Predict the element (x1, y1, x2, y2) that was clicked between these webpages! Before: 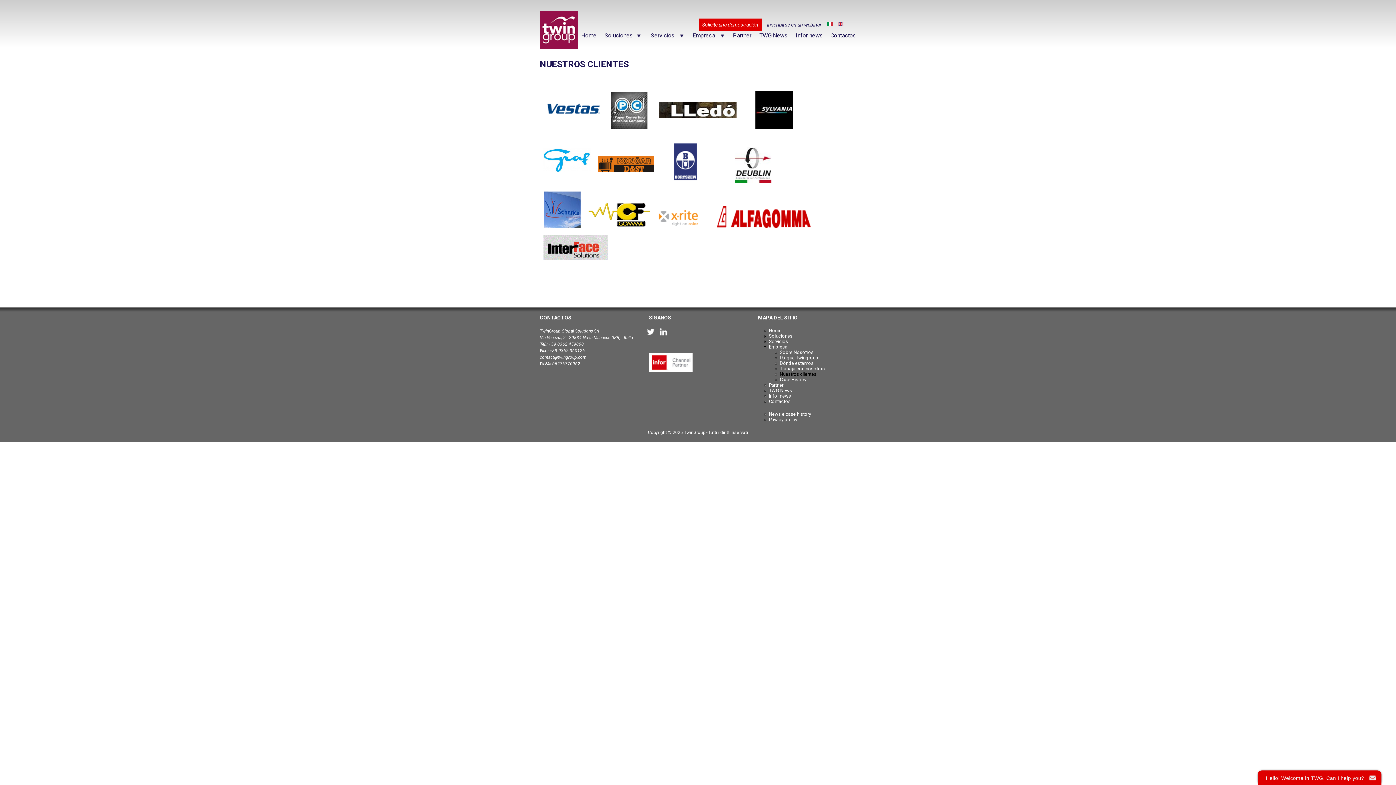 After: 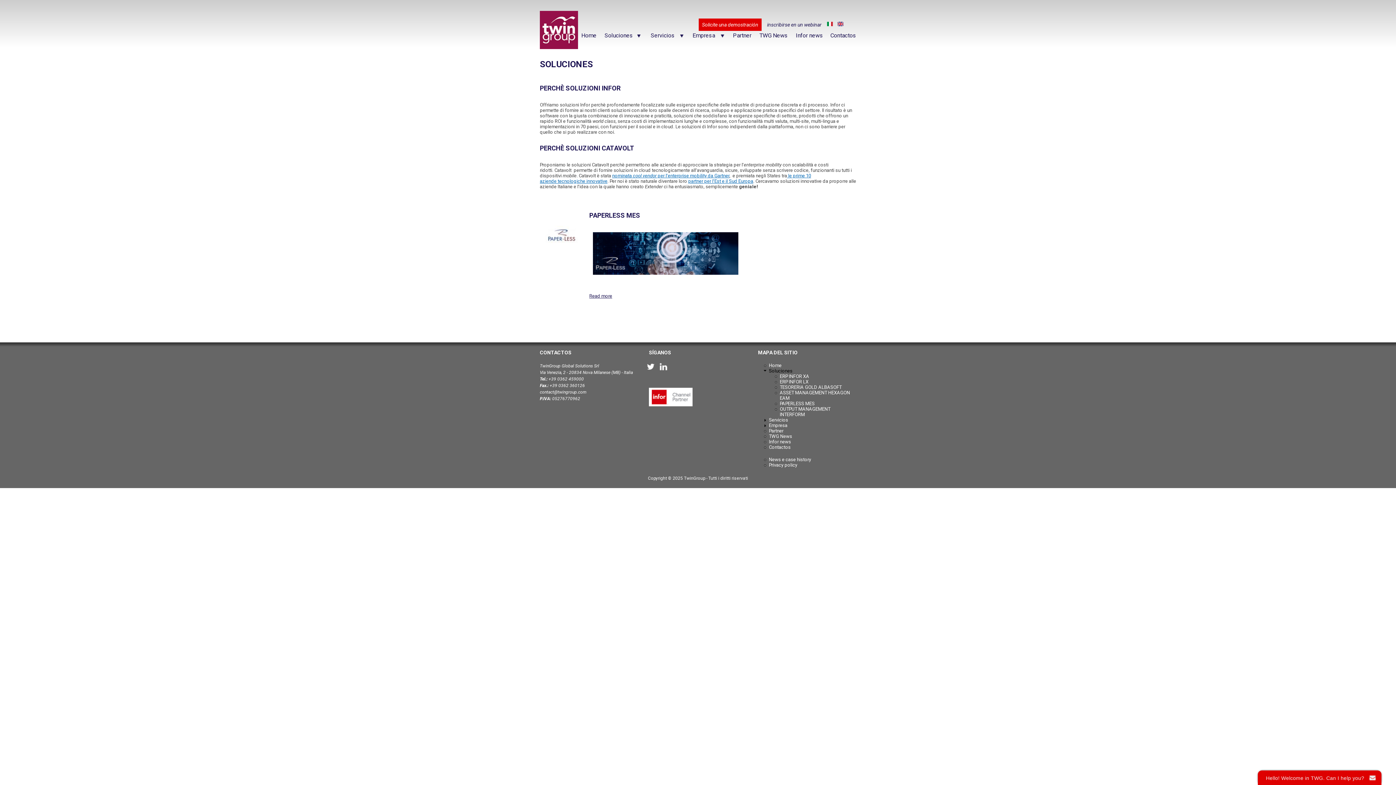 Action: label: Soluciones bbox: (604, 32, 638, 38)